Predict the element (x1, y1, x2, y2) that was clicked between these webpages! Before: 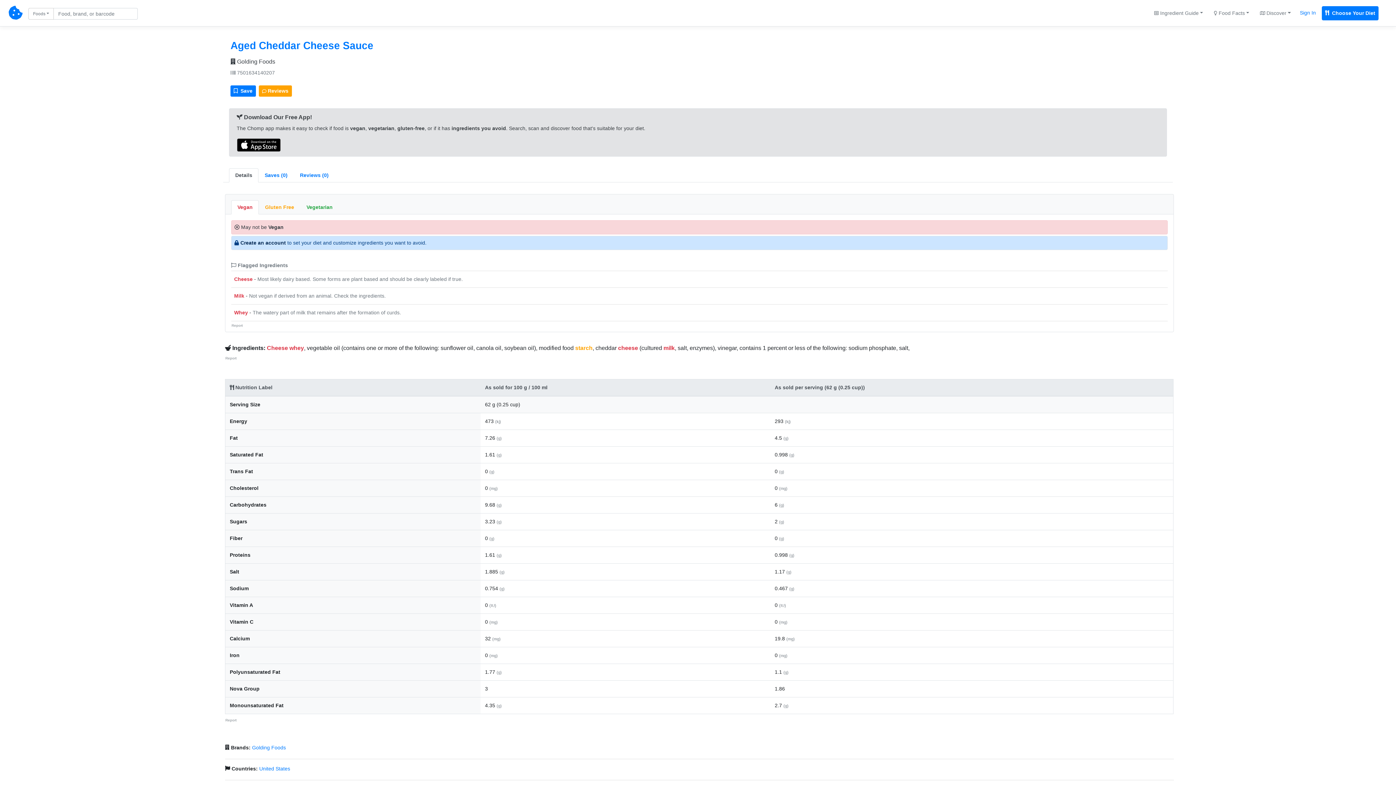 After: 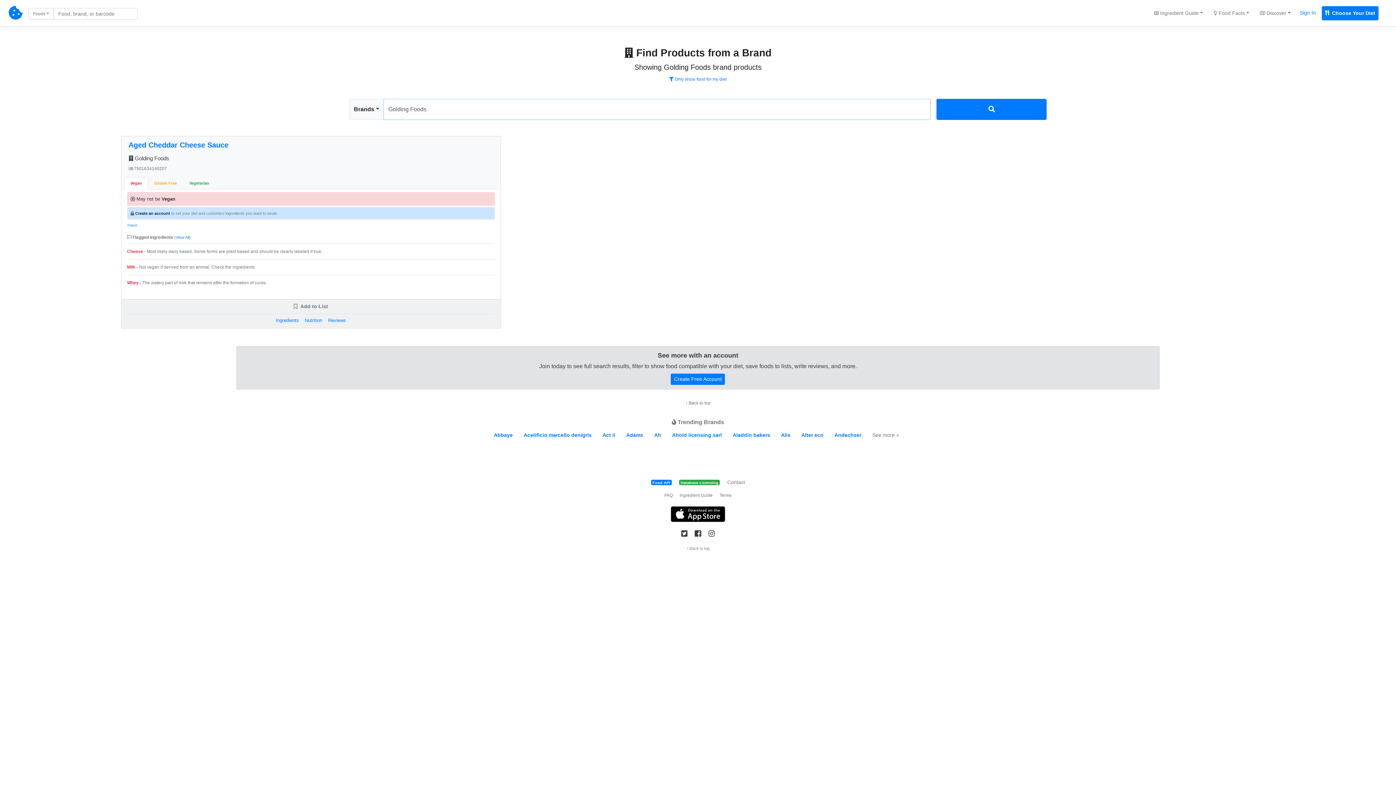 Action: label: Golding Foods bbox: (252, 744, 285, 750)